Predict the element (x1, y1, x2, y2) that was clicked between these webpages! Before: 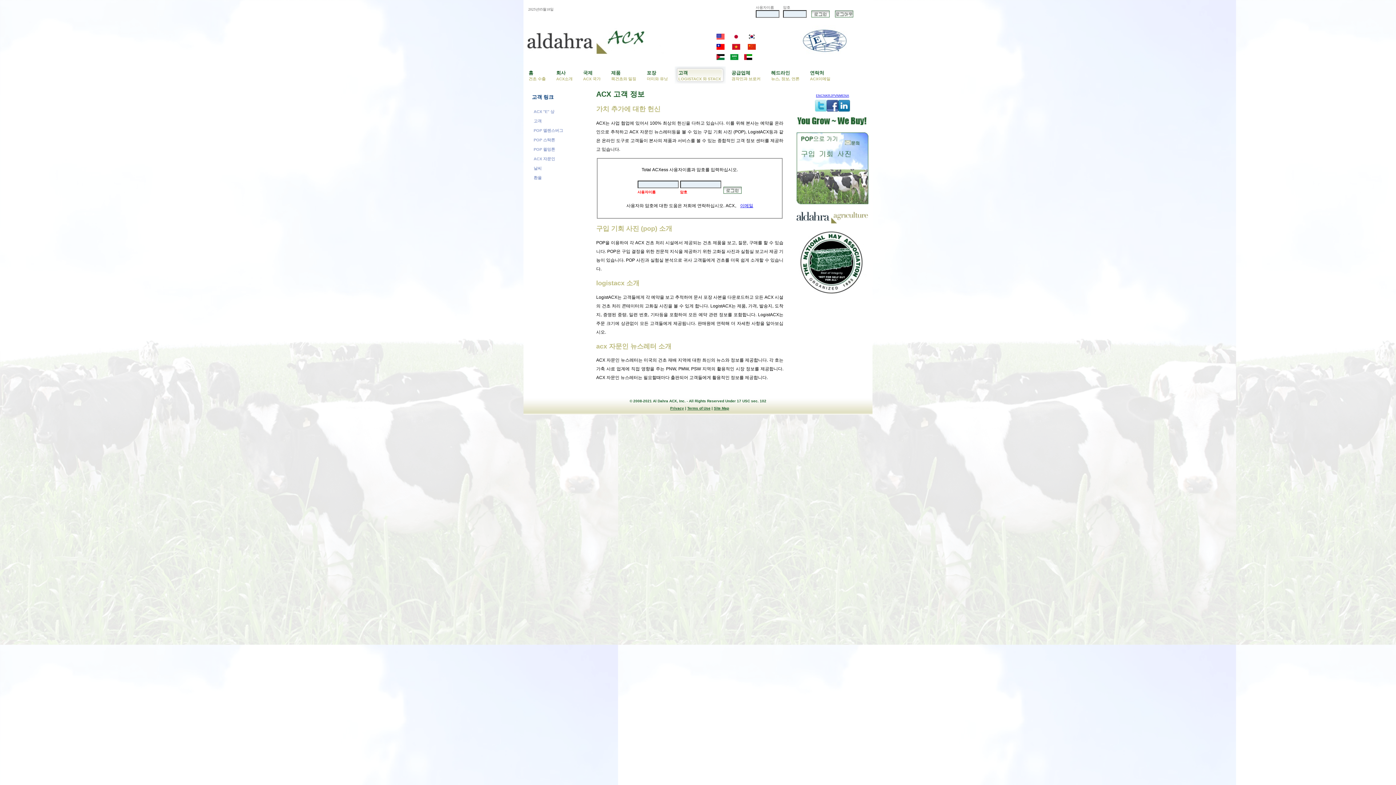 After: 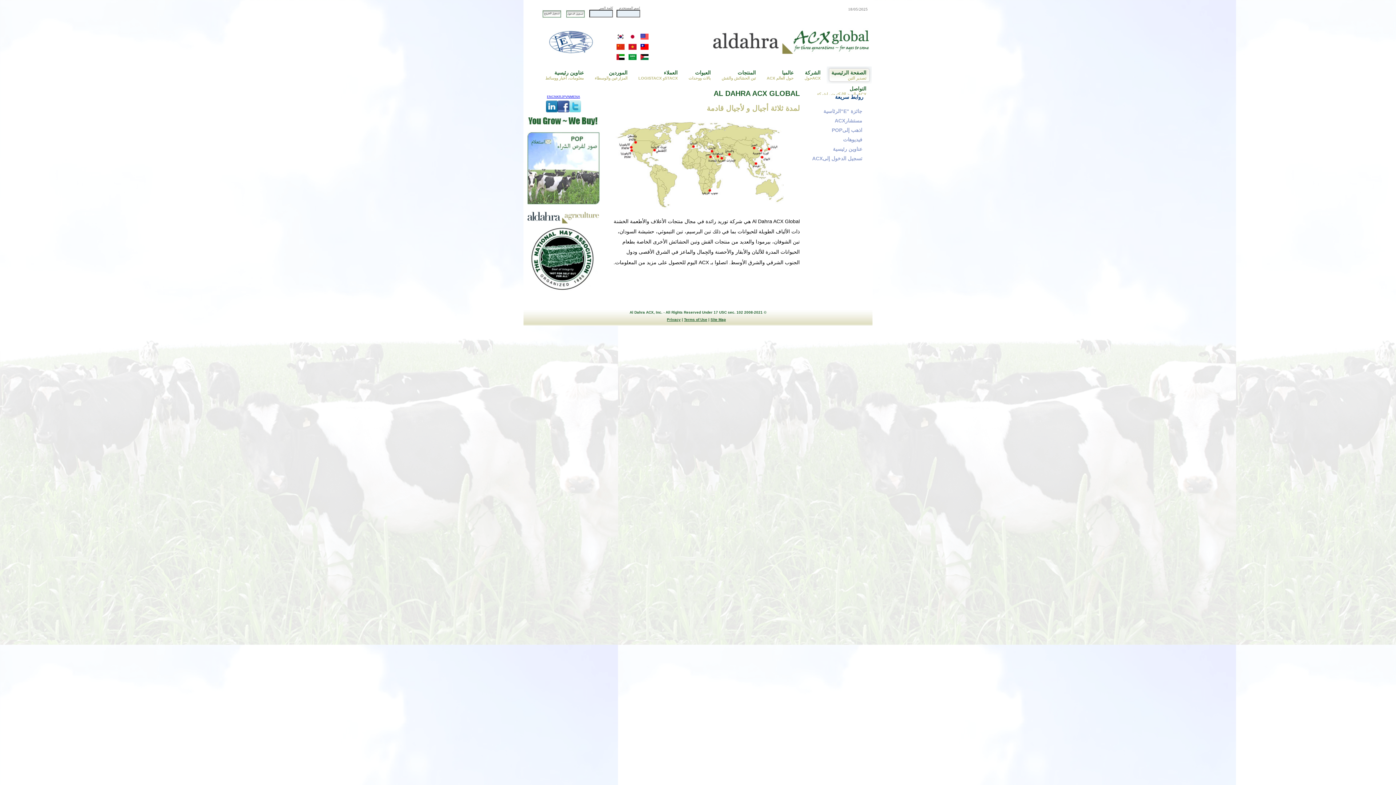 Action: bbox: (716, 58, 728, 62)